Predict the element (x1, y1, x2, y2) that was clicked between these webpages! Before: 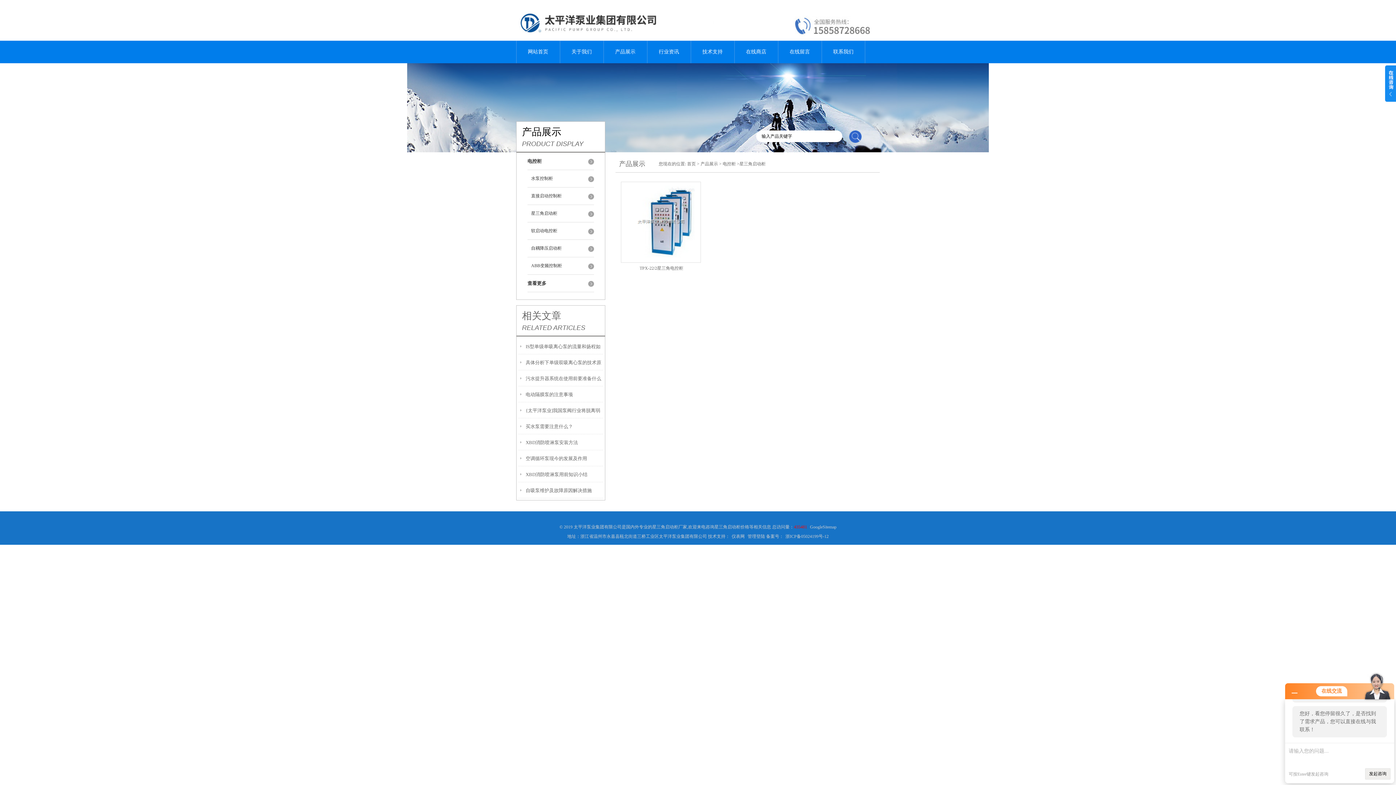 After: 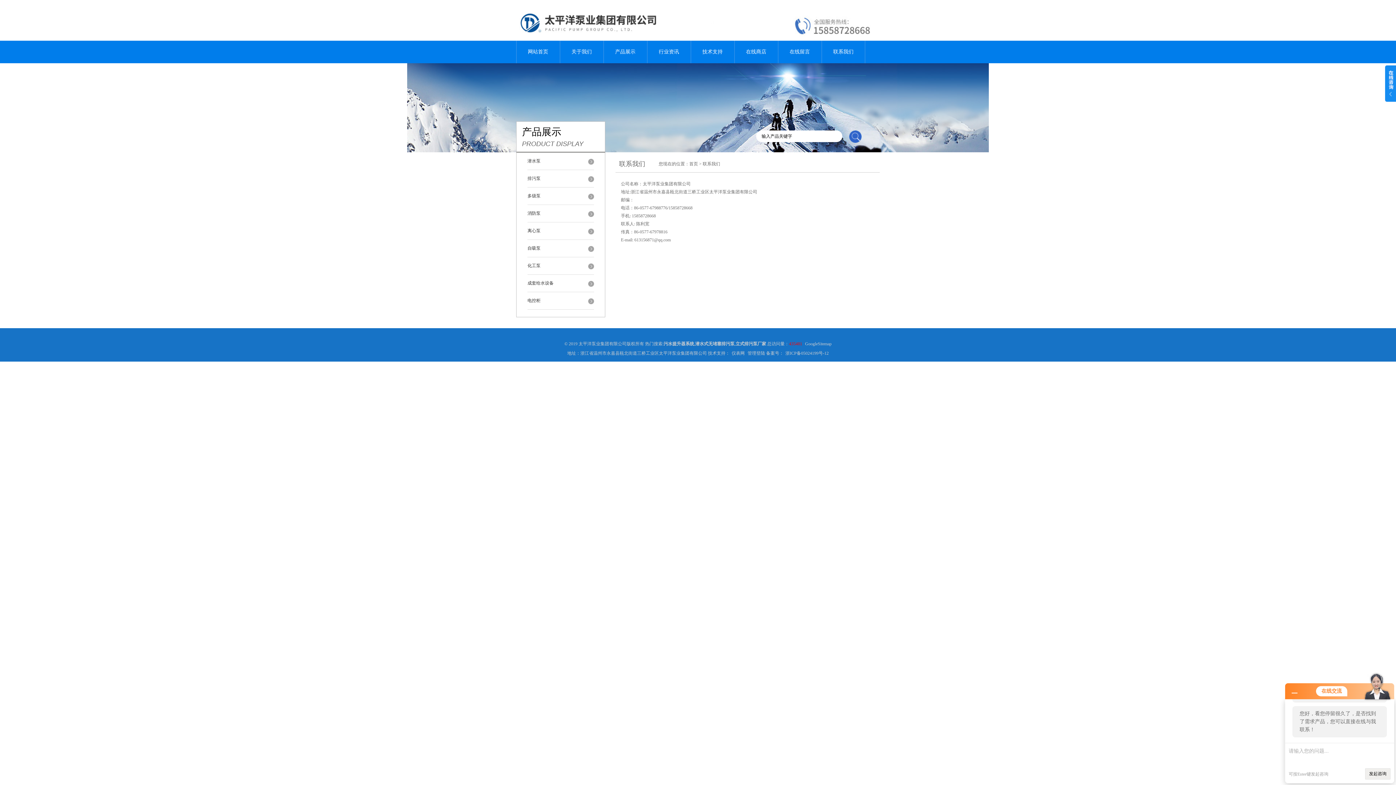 Action: label: 联系我们 bbox: (821, 40, 865, 63)